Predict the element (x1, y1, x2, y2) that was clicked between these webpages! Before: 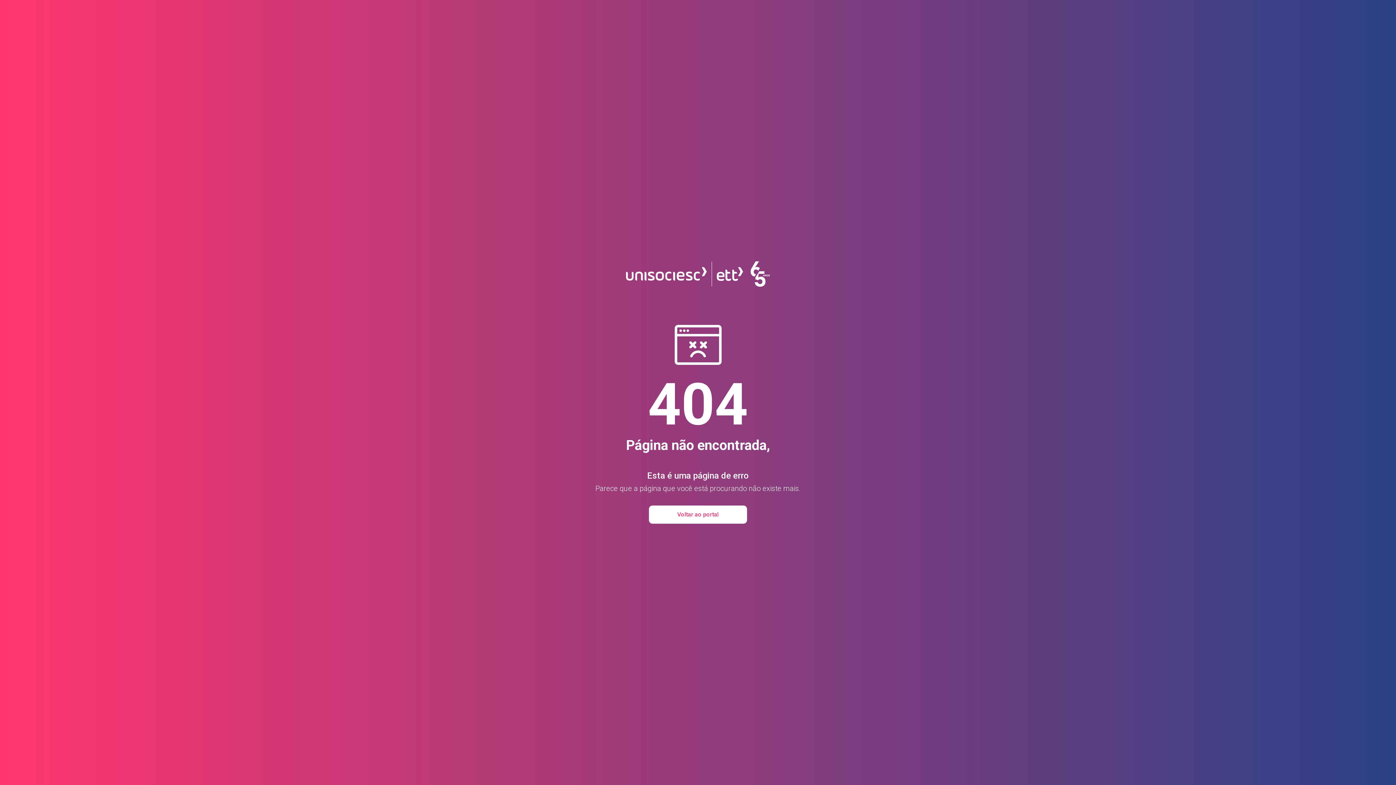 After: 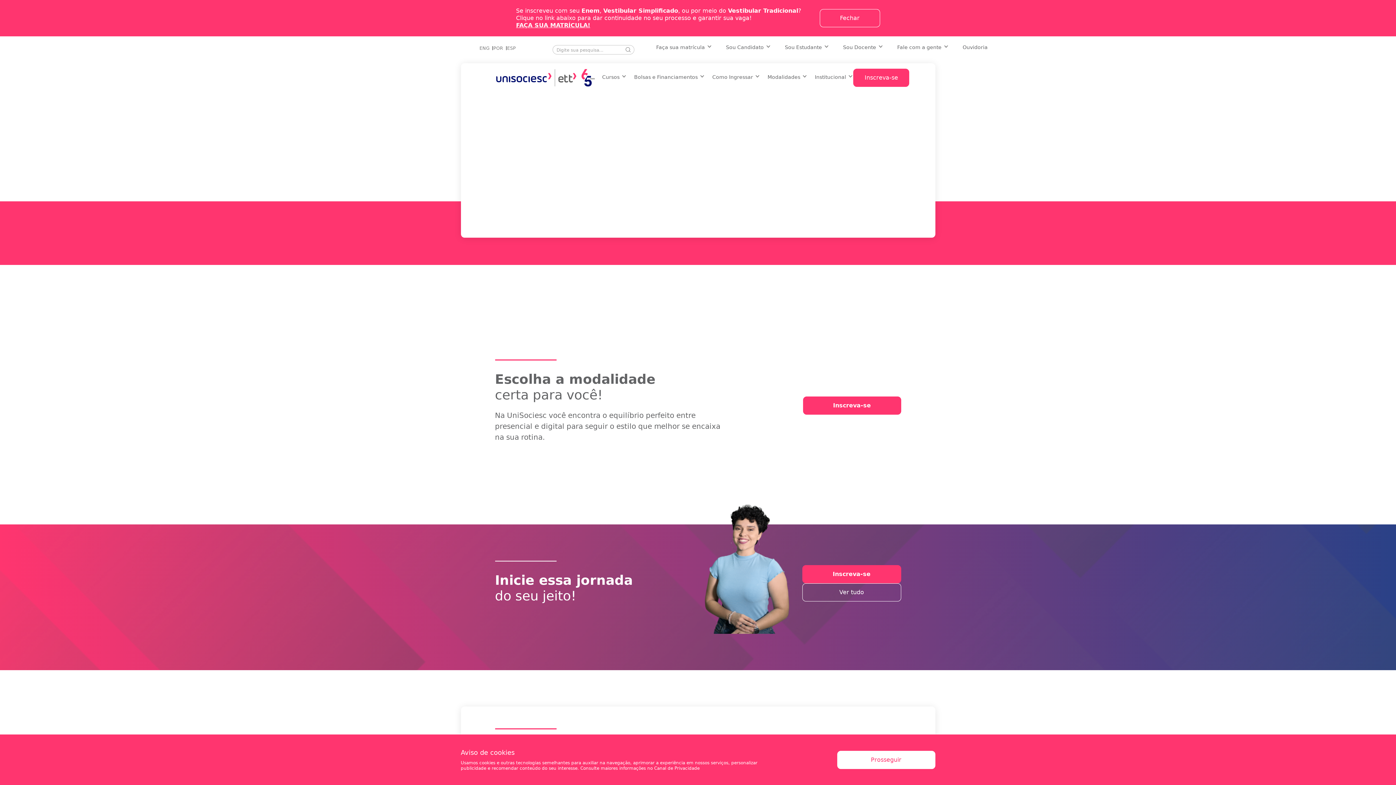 Action: bbox: (626, 261, 770, 286)